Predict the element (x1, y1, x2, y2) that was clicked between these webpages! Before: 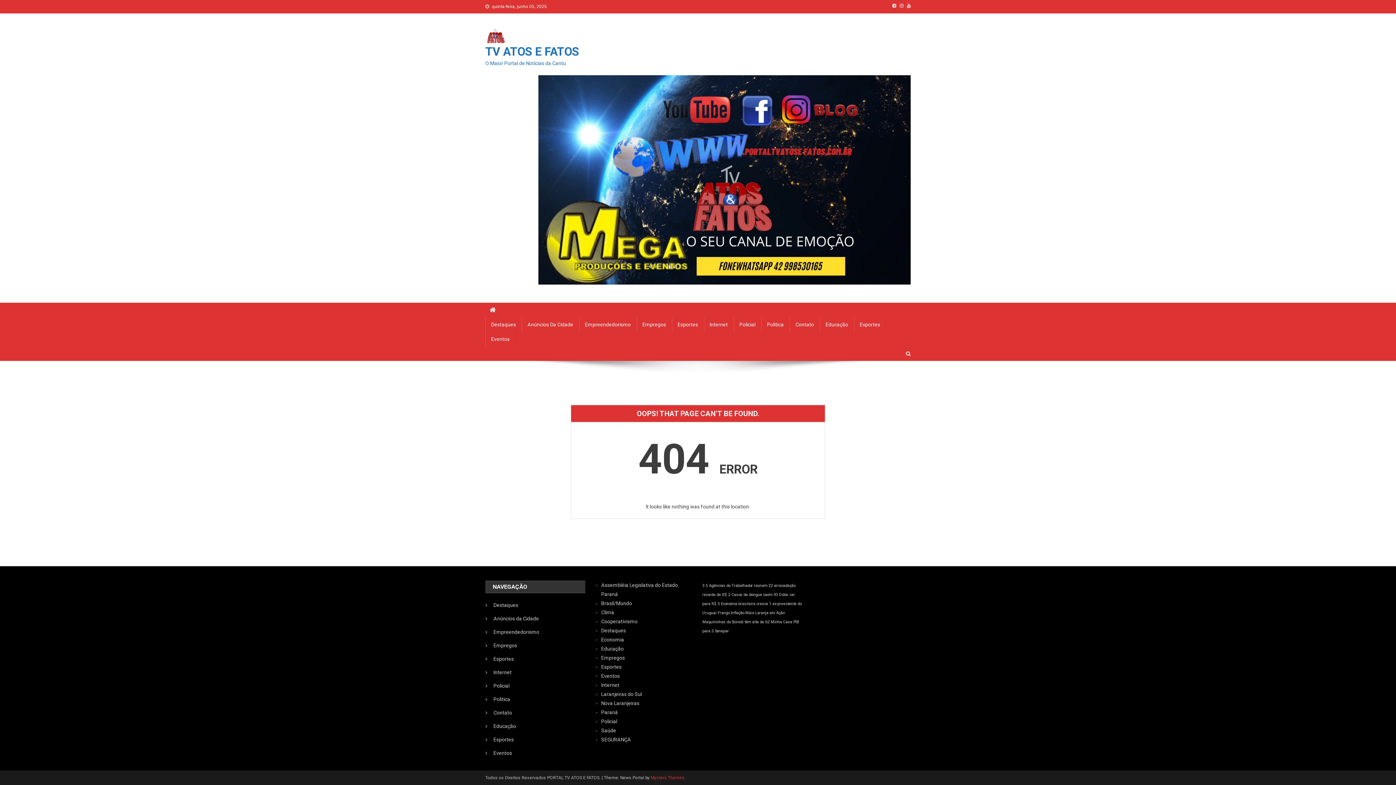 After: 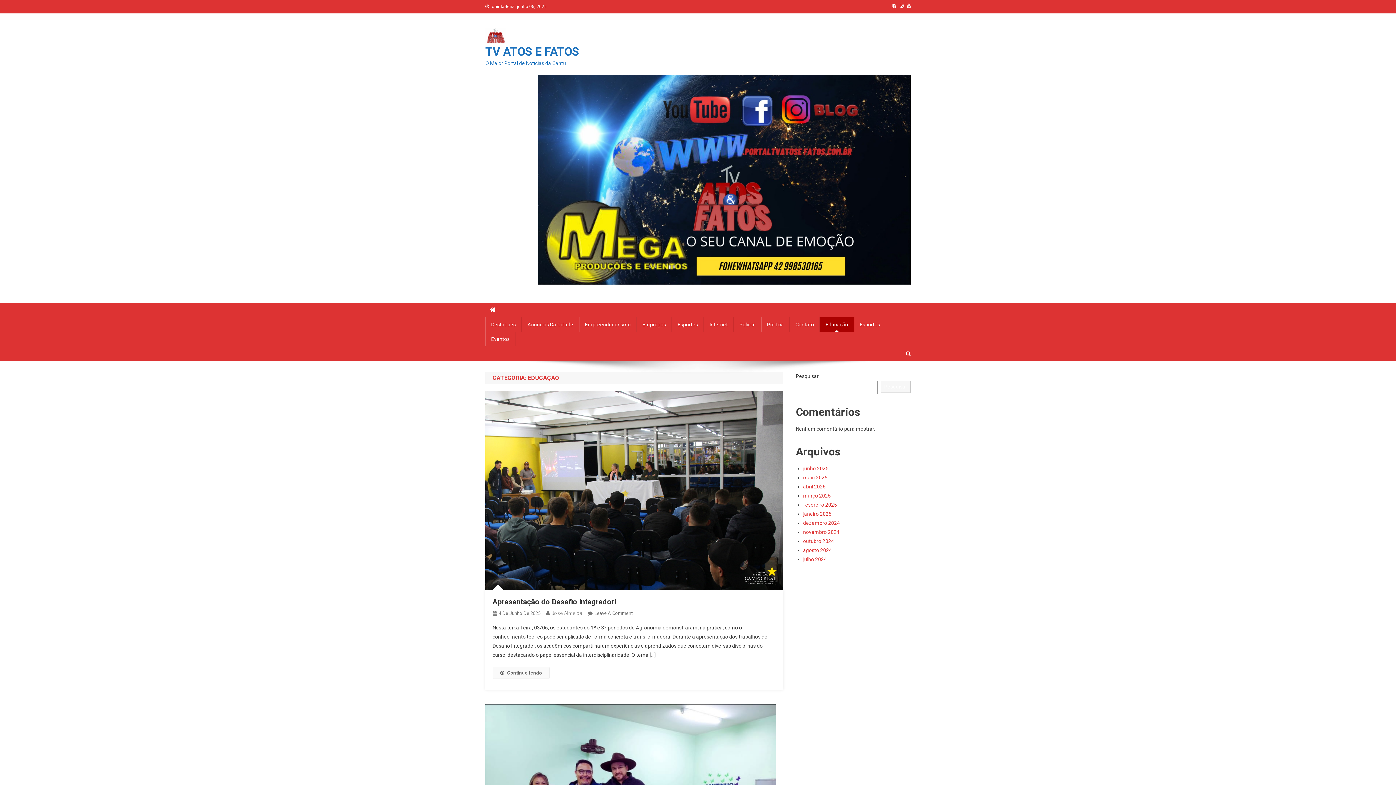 Action: label: Educação bbox: (485, 721, 516, 731)